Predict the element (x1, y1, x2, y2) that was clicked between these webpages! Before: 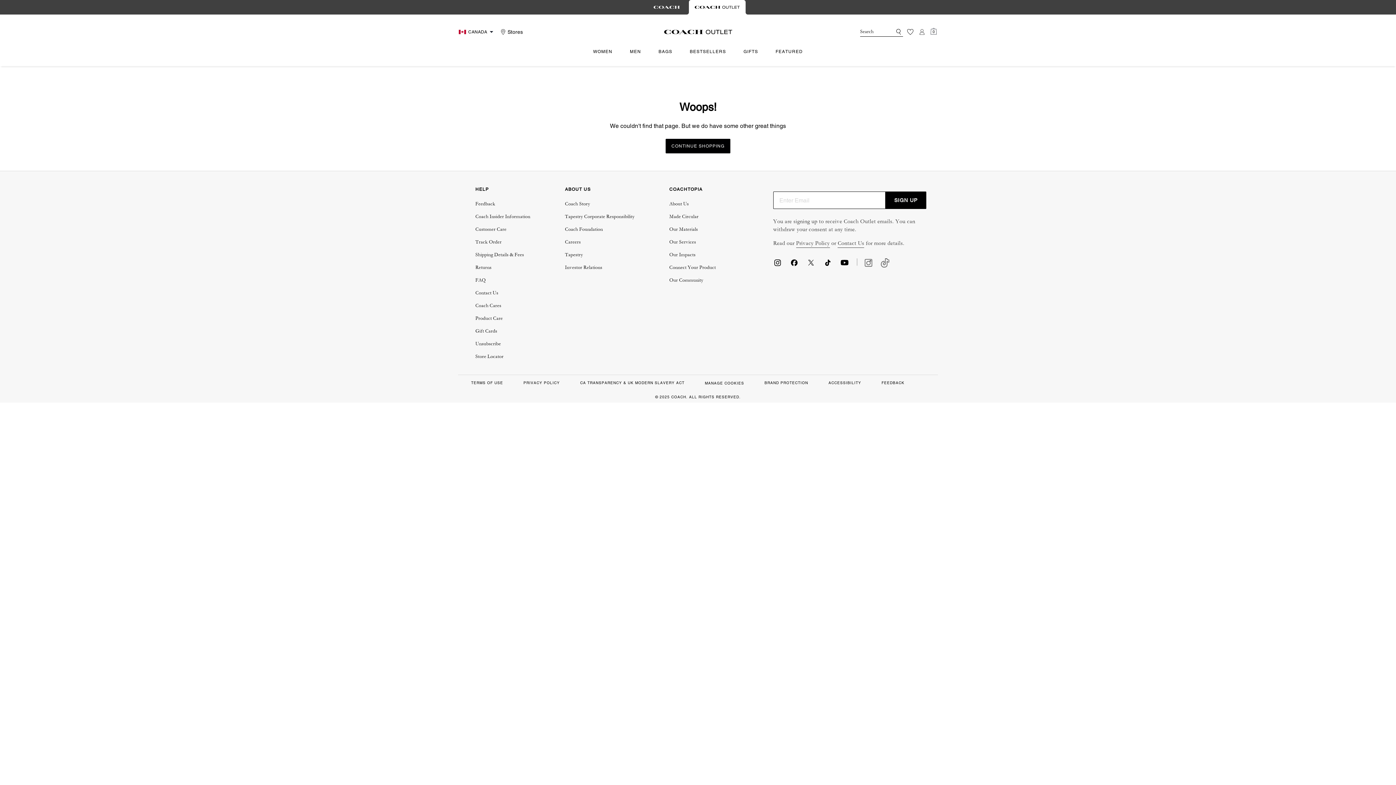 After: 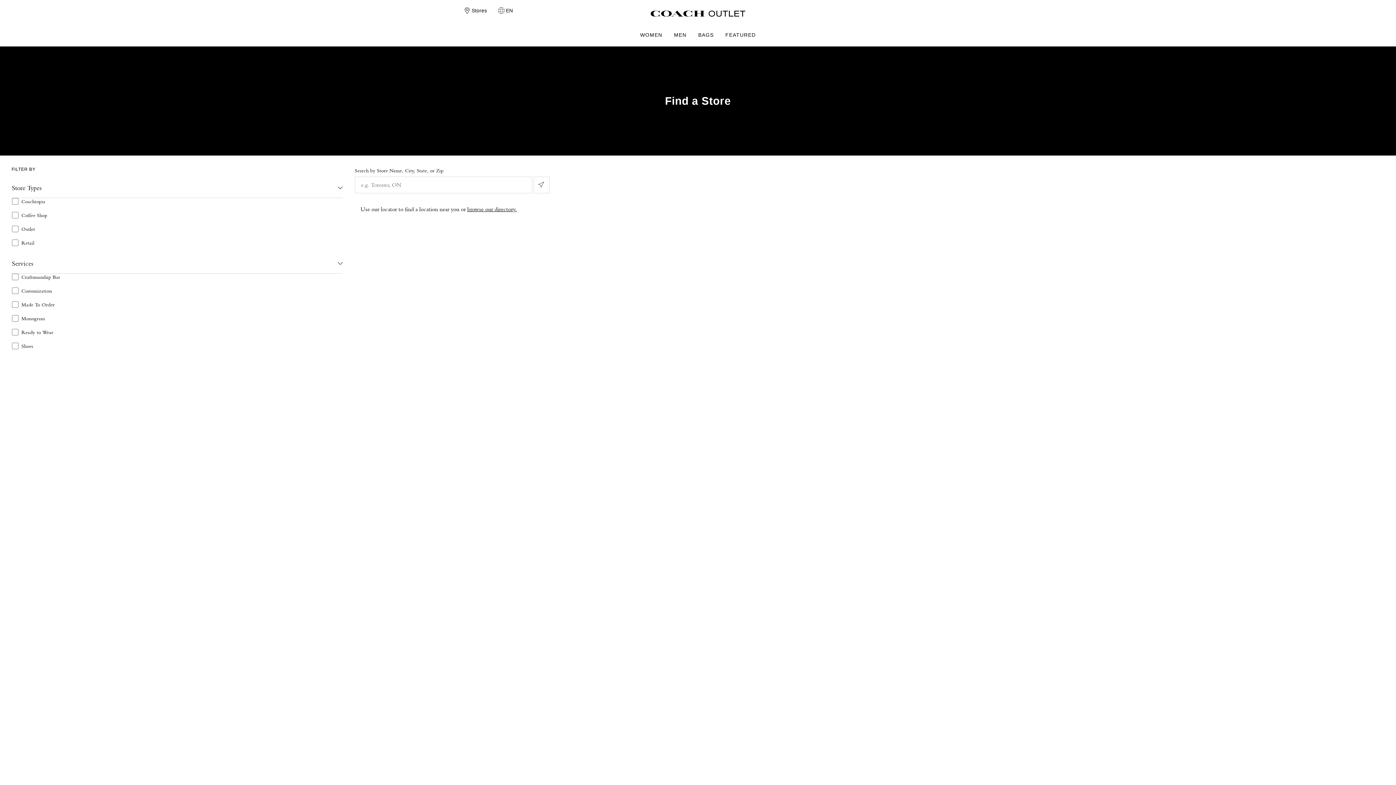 Action: label: Store Locator bbox: (475, 353, 530, 360)